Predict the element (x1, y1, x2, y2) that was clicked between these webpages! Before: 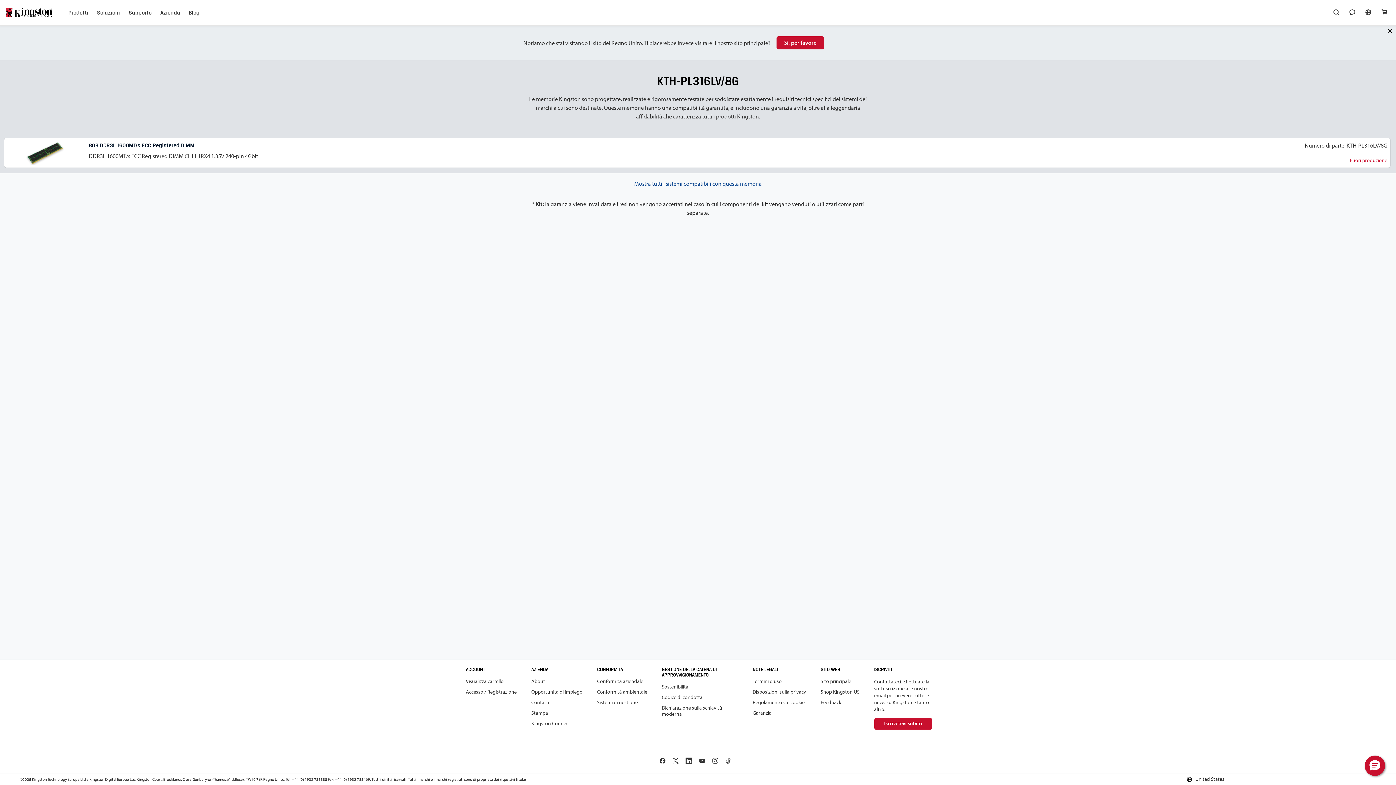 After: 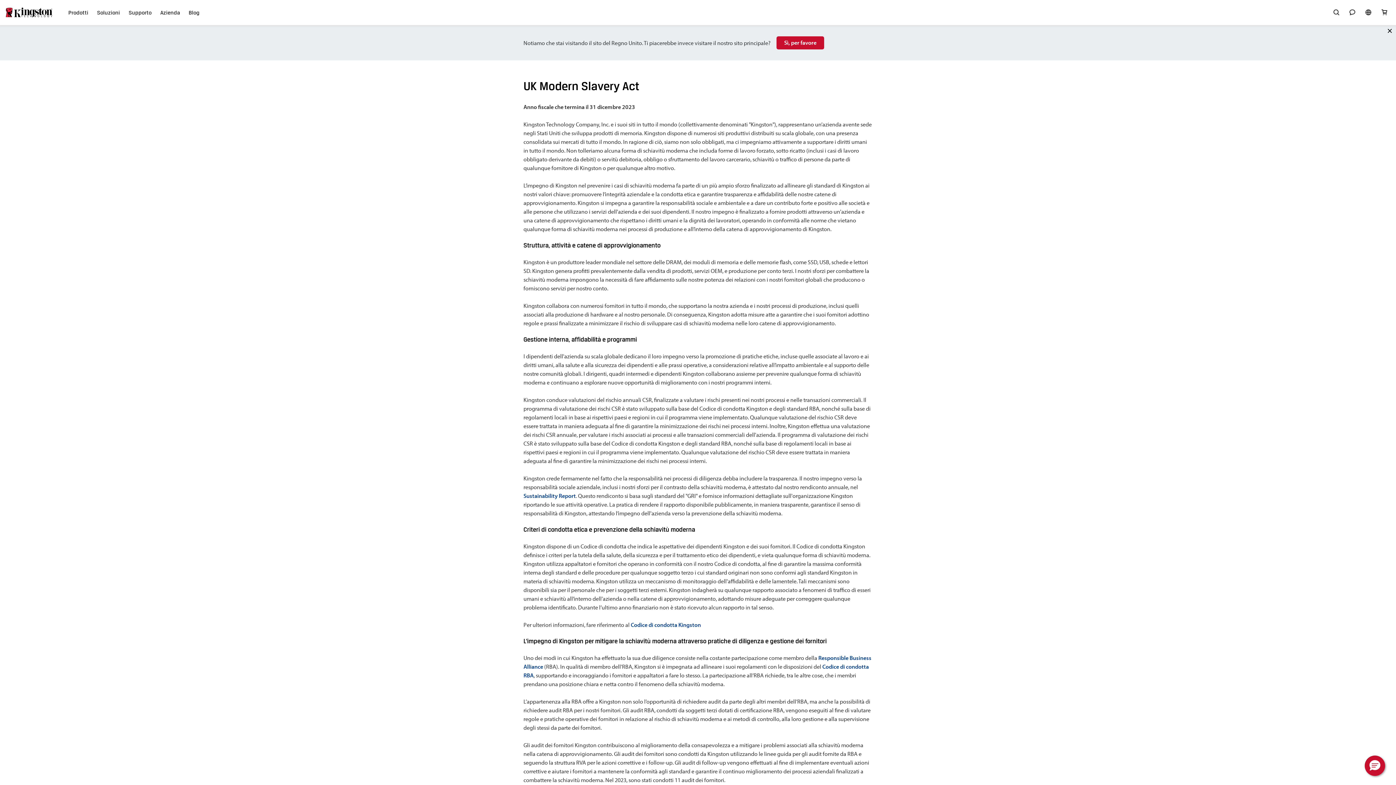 Action: bbox: (662, 704, 722, 717) label: Dichiarazione sulla schiavitù moderna